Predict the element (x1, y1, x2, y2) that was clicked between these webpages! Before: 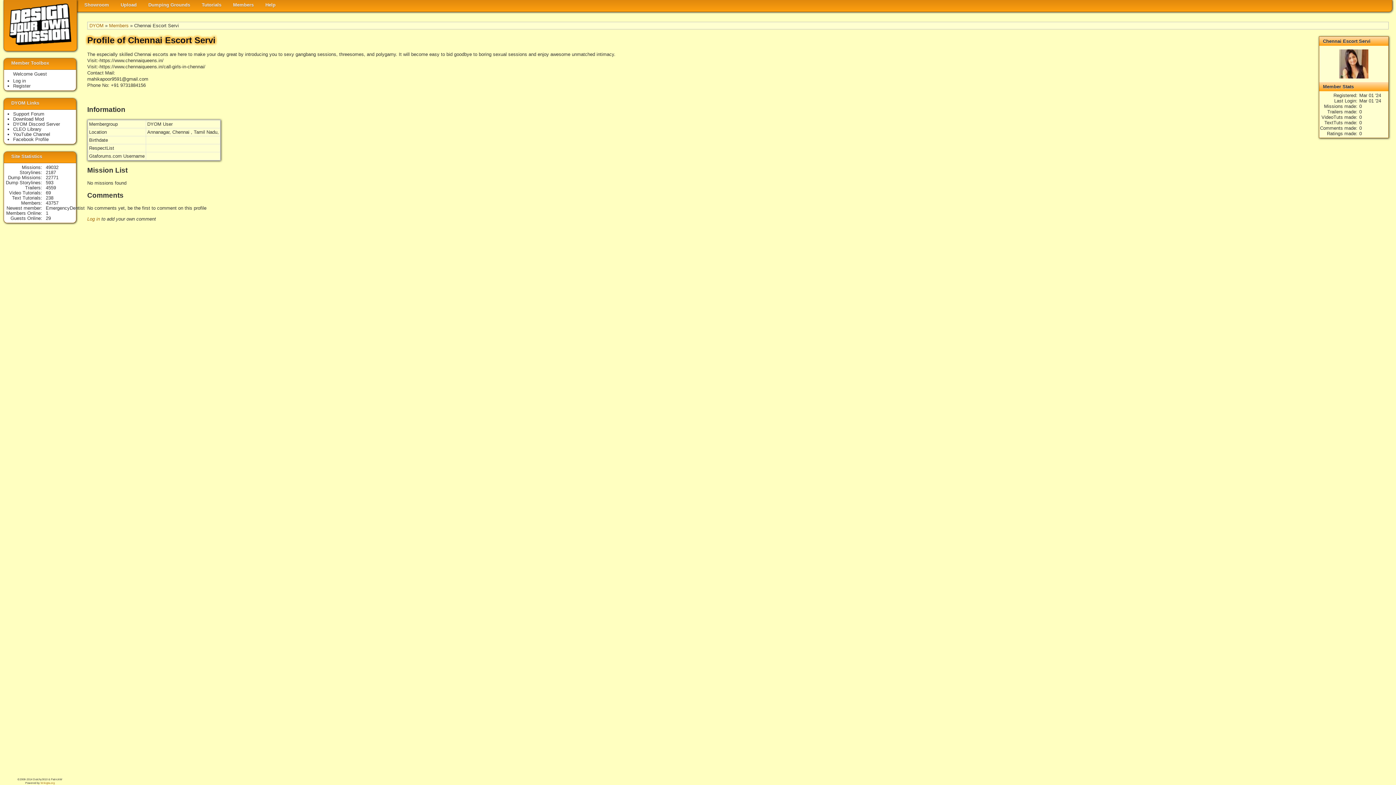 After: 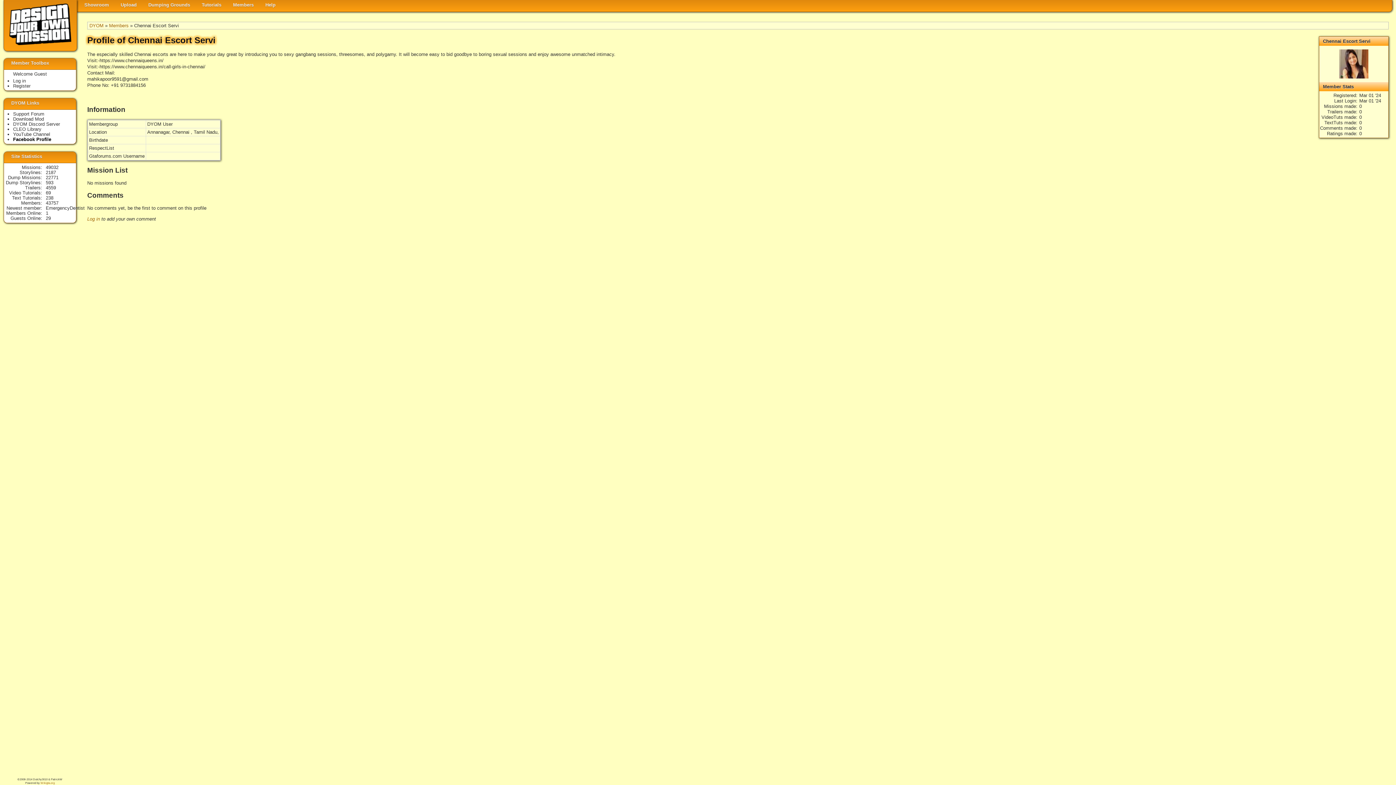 Action: label: Facebook Profile bbox: (13, 136, 48, 142)